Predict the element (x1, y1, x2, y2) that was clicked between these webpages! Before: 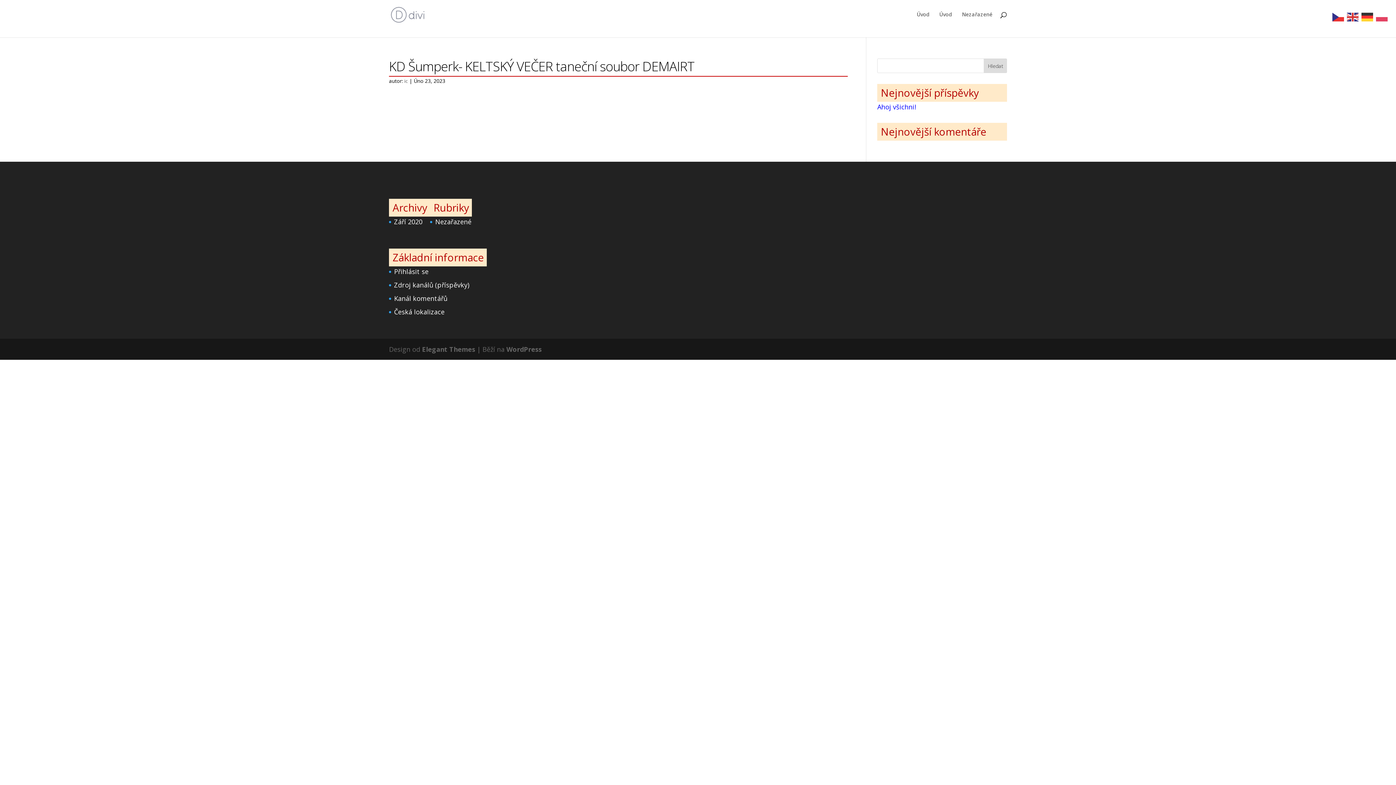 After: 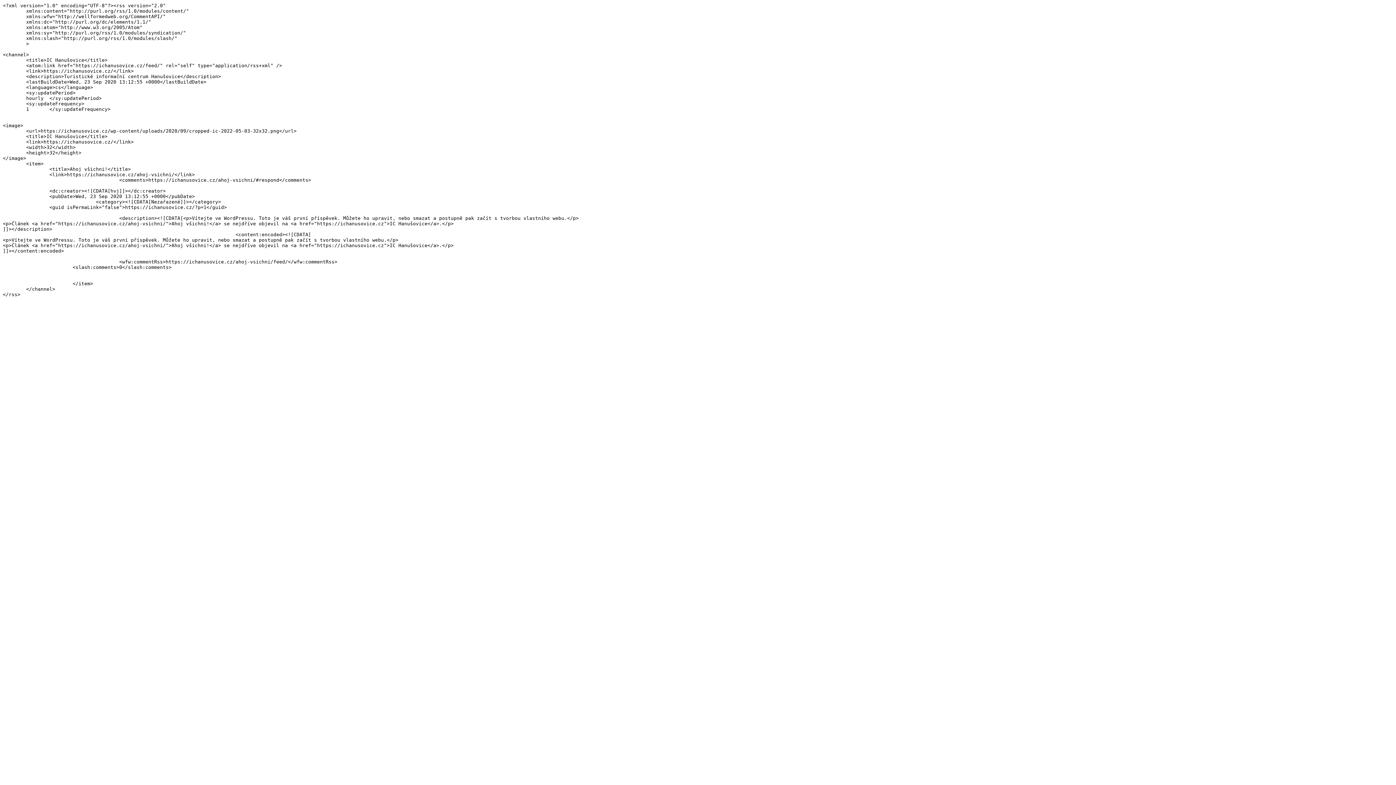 Action: bbox: (394, 280, 469, 289) label: Zdroj kanálů (příspěvky)